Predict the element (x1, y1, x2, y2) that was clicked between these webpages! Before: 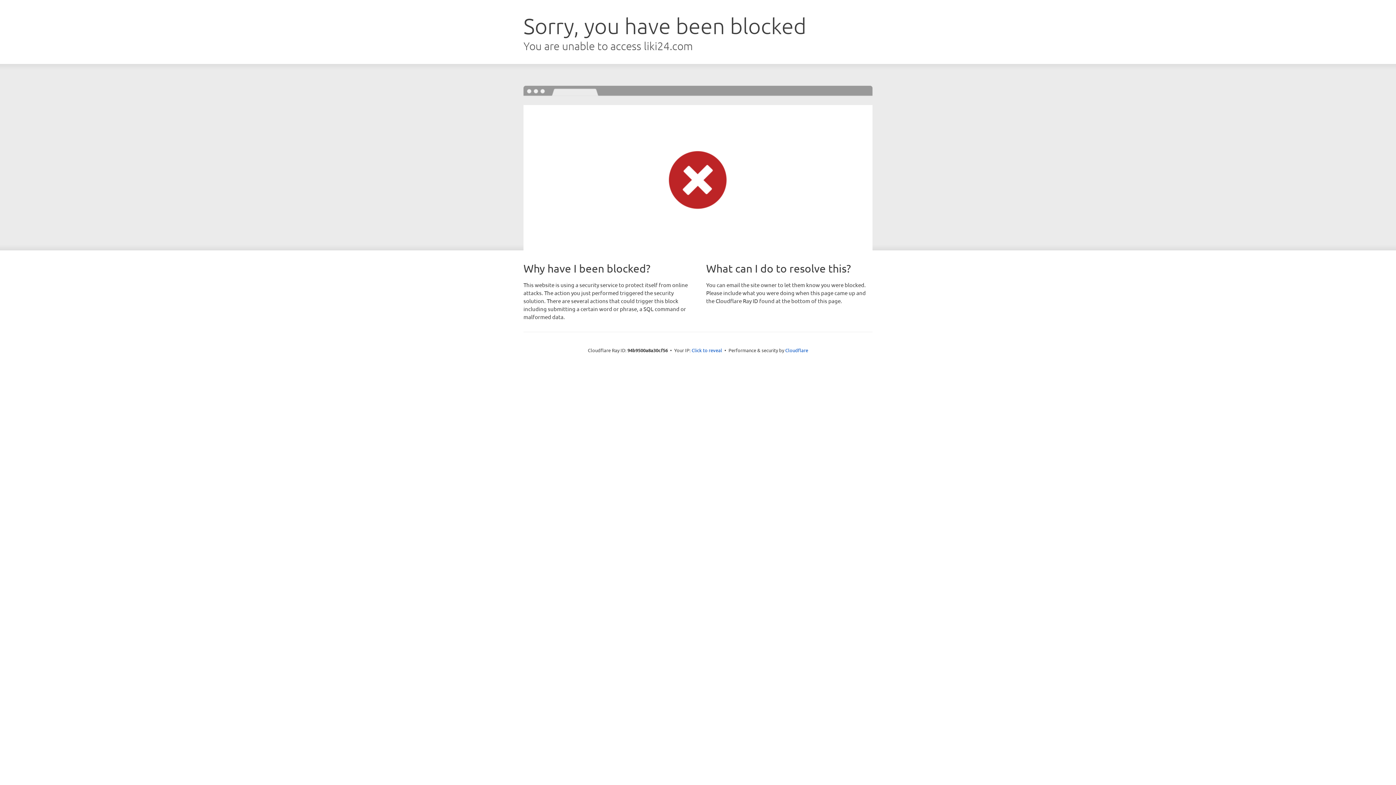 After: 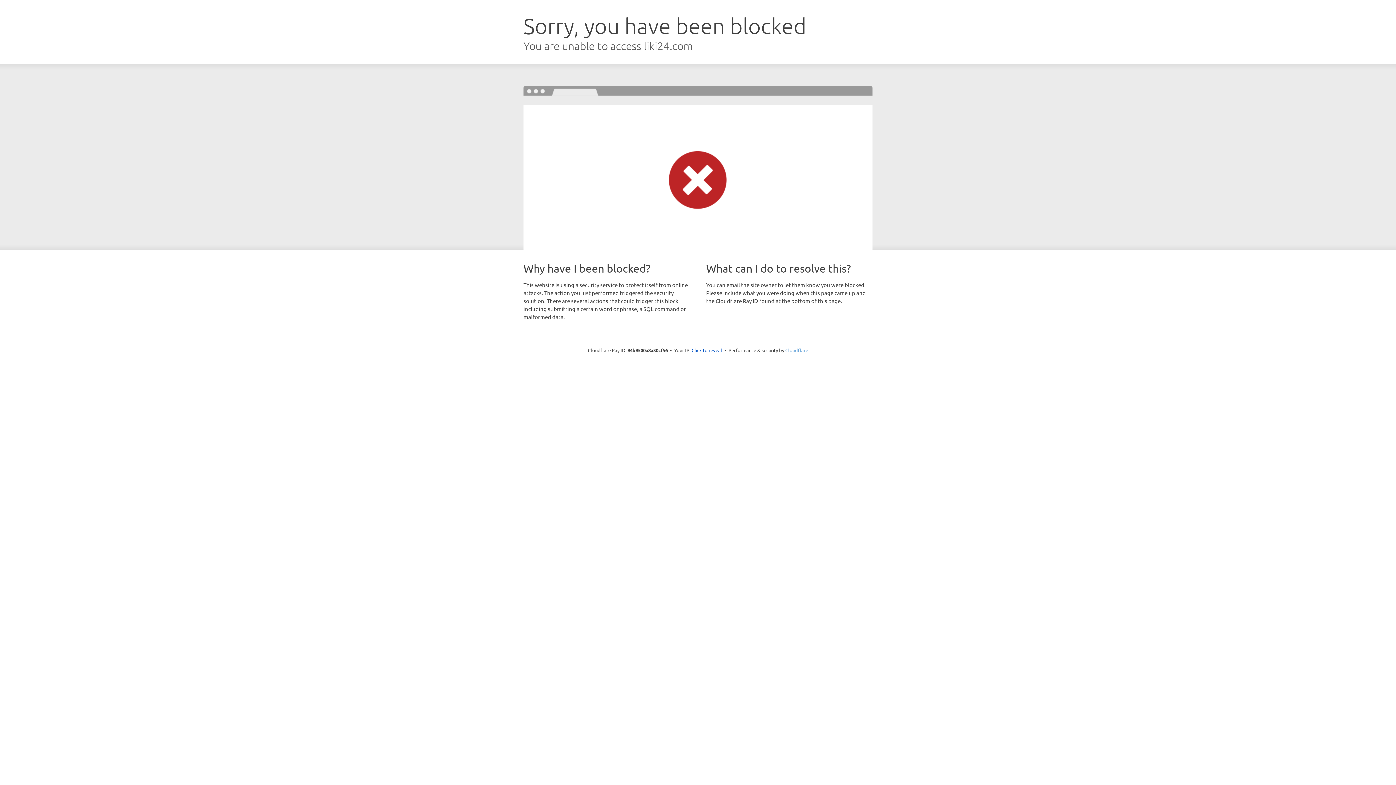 Action: bbox: (785, 347, 808, 353) label: Cloudflare